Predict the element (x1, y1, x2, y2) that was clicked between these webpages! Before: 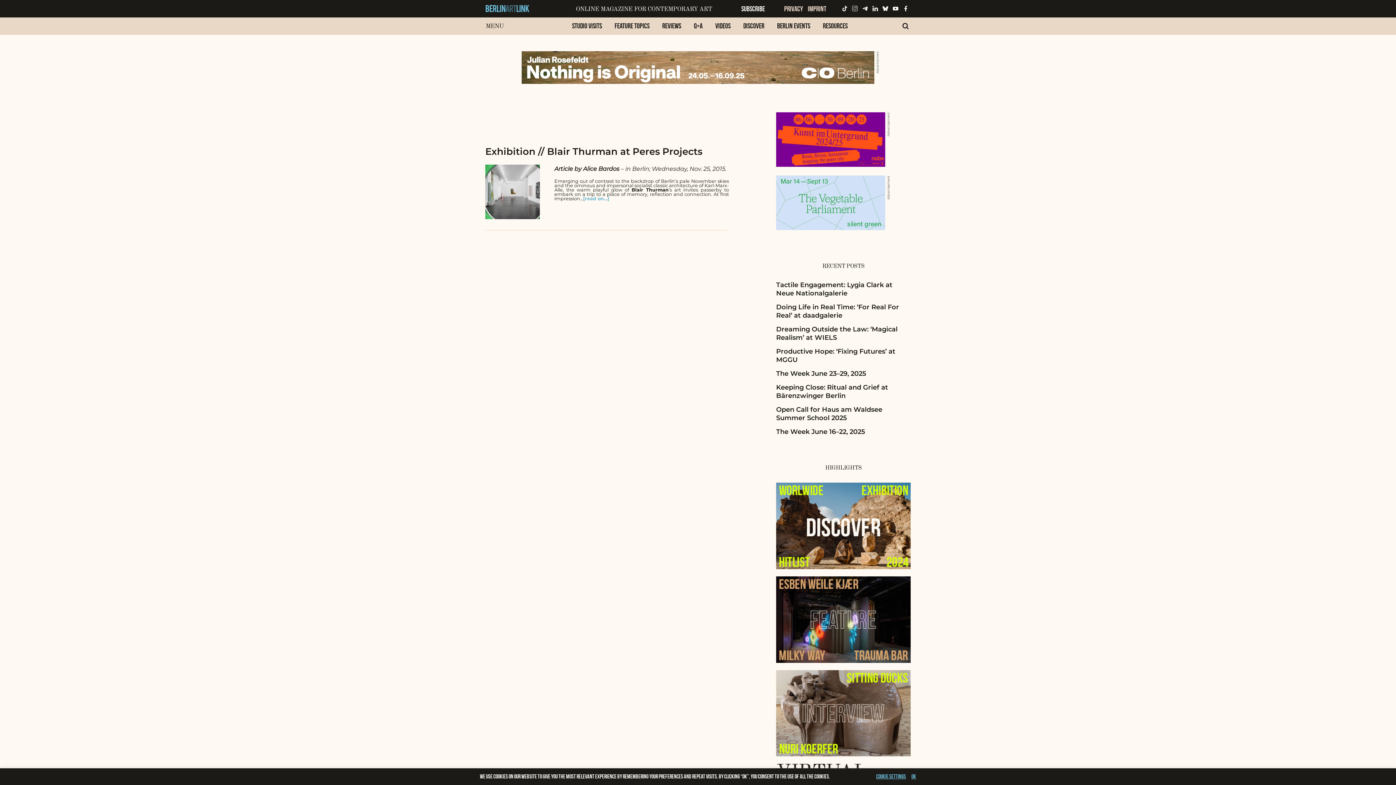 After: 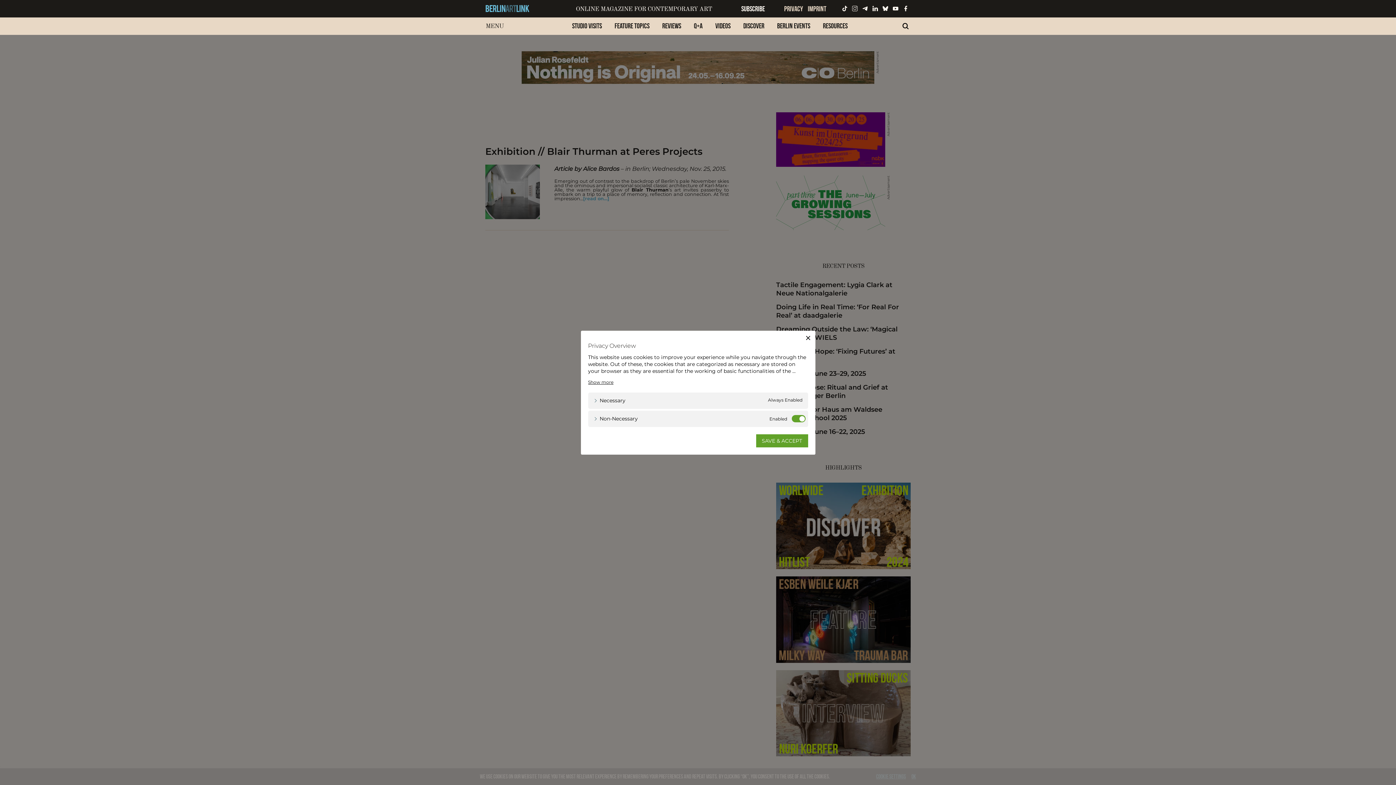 Action: label: COOKIE SETTINGS bbox: (876, 773, 906, 780)